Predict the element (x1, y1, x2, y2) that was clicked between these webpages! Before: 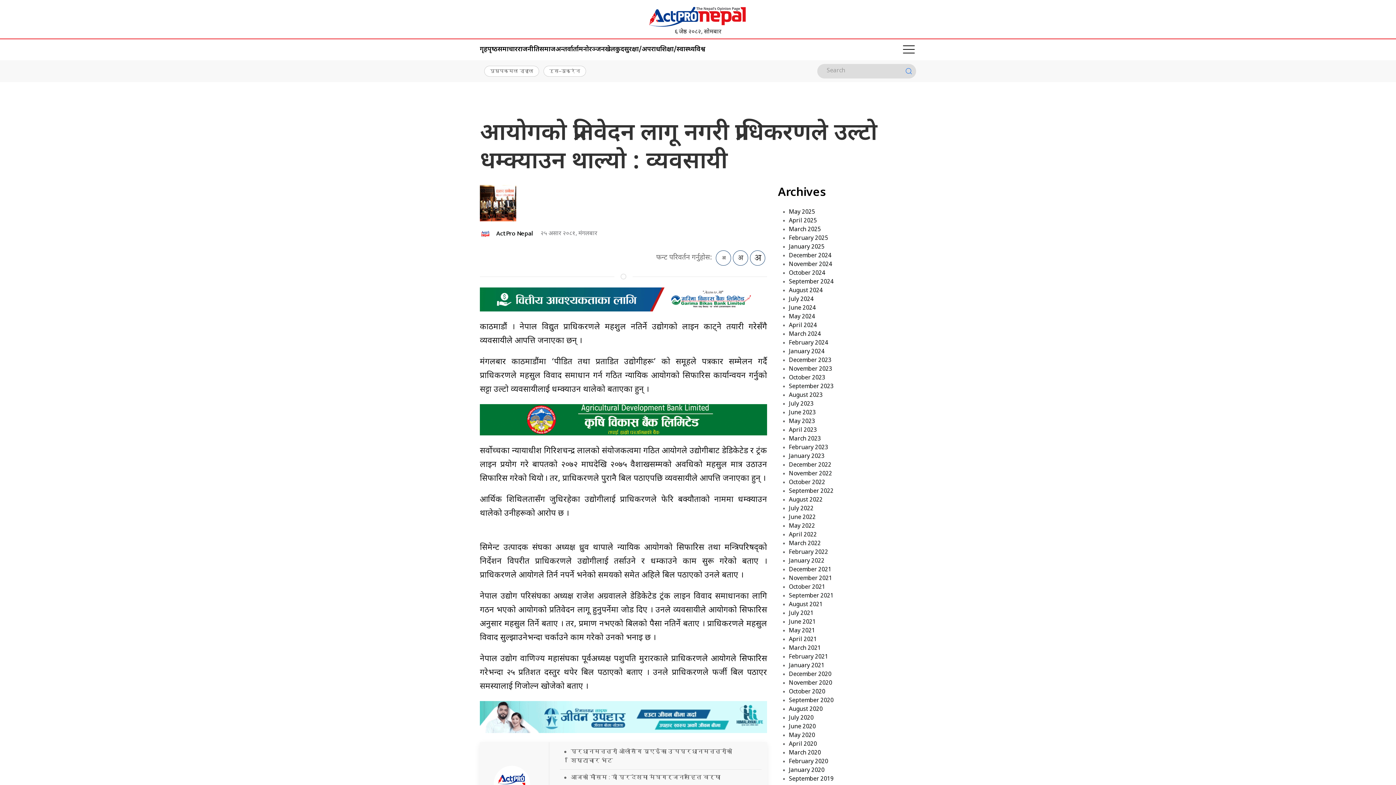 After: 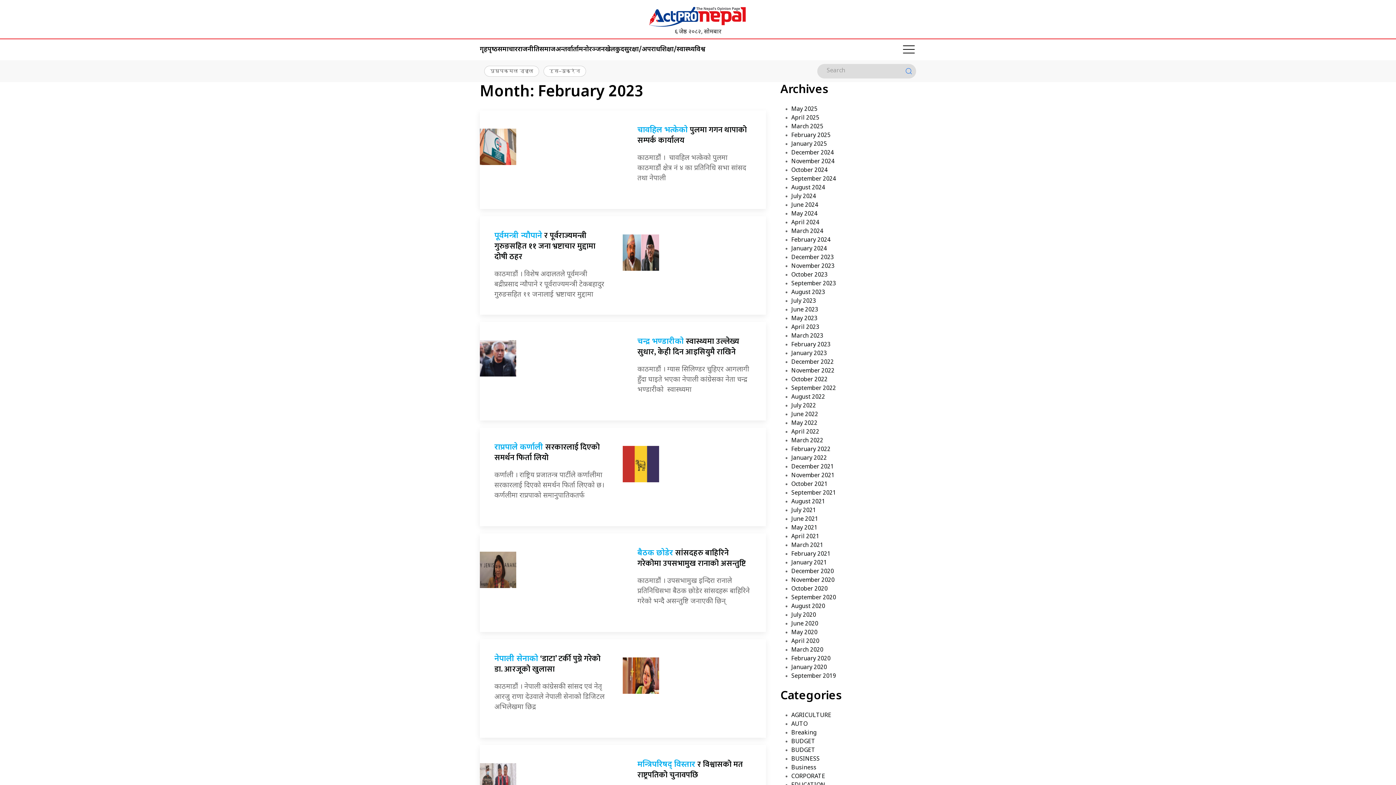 Action: bbox: (789, 444, 828, 451) label: February 2023